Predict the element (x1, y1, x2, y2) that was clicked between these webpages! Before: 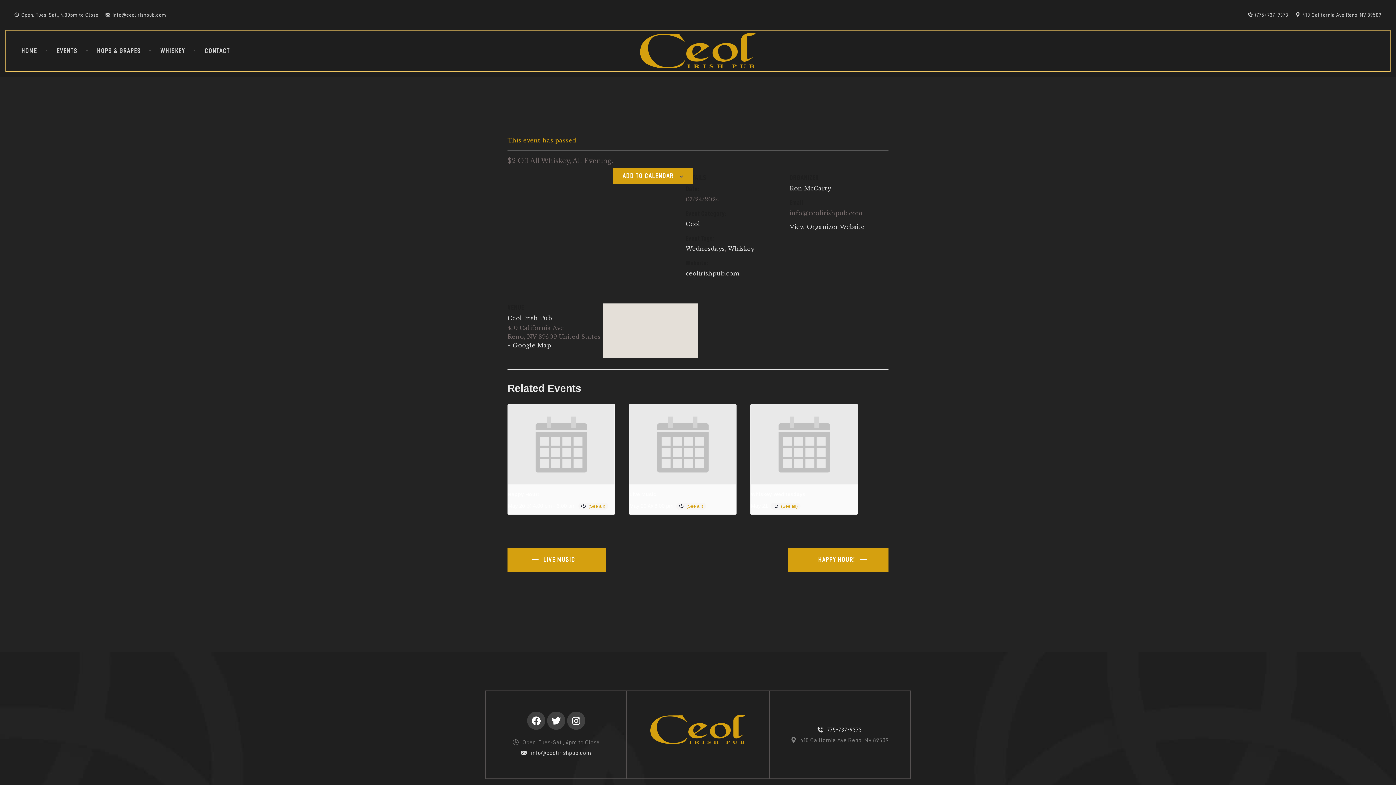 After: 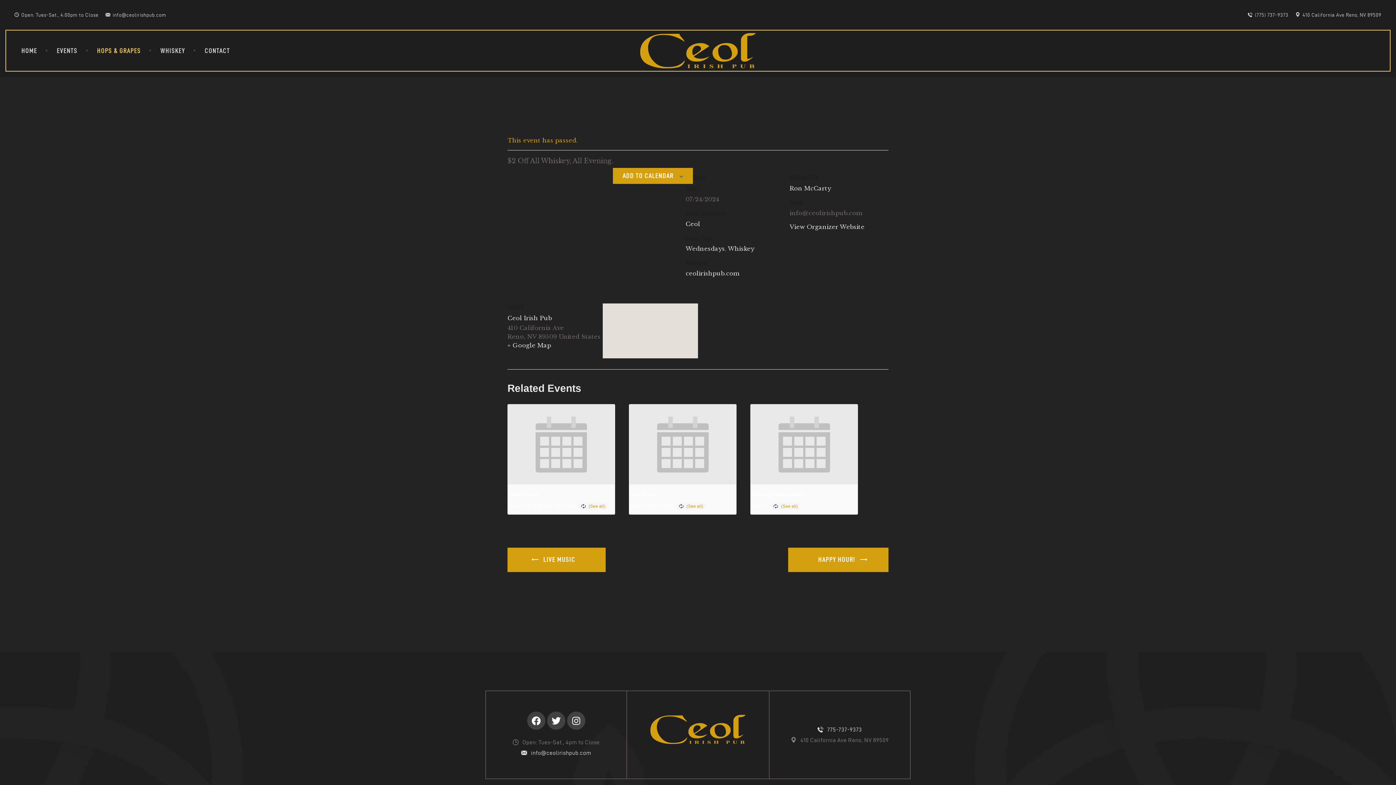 Action: bbox: (87, 39, 150, 61) label: HOPS & GRAPES